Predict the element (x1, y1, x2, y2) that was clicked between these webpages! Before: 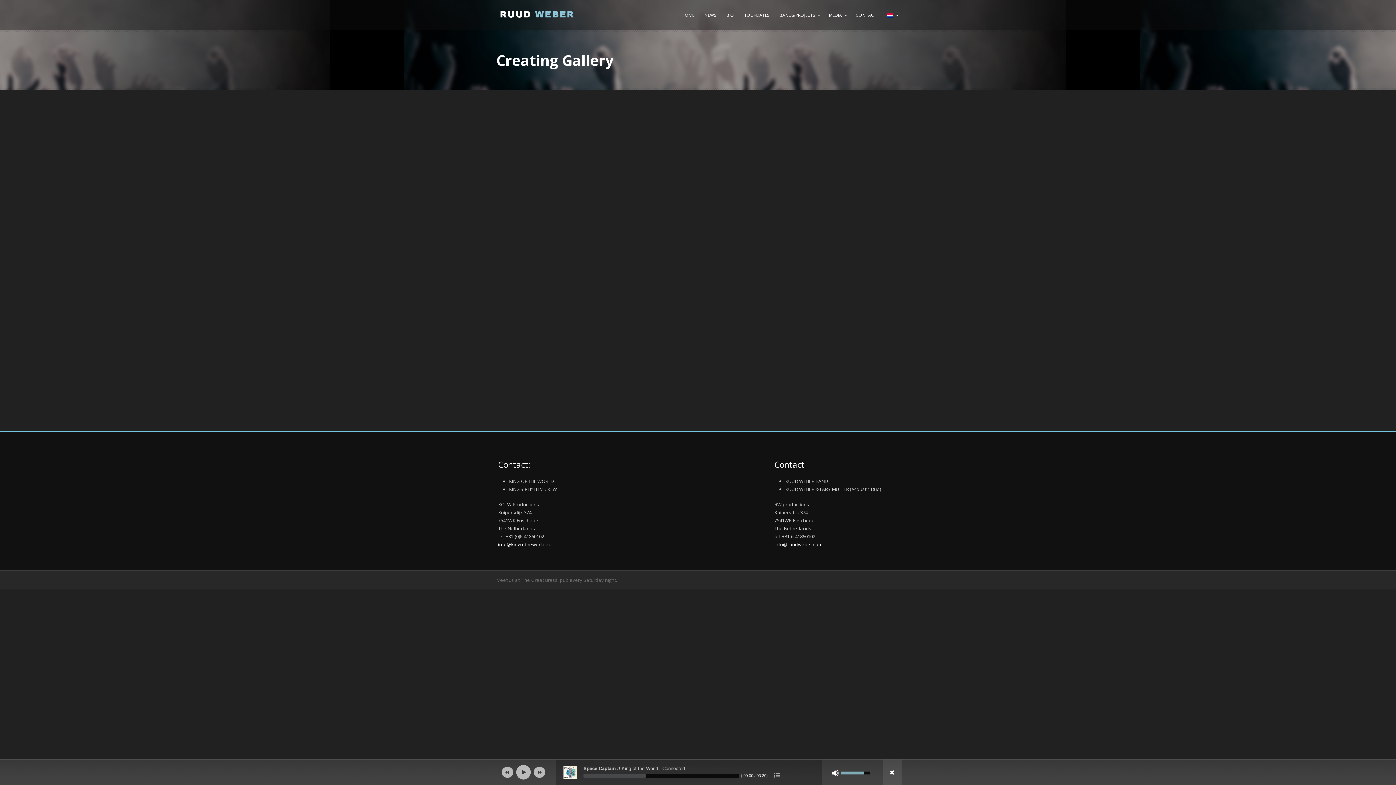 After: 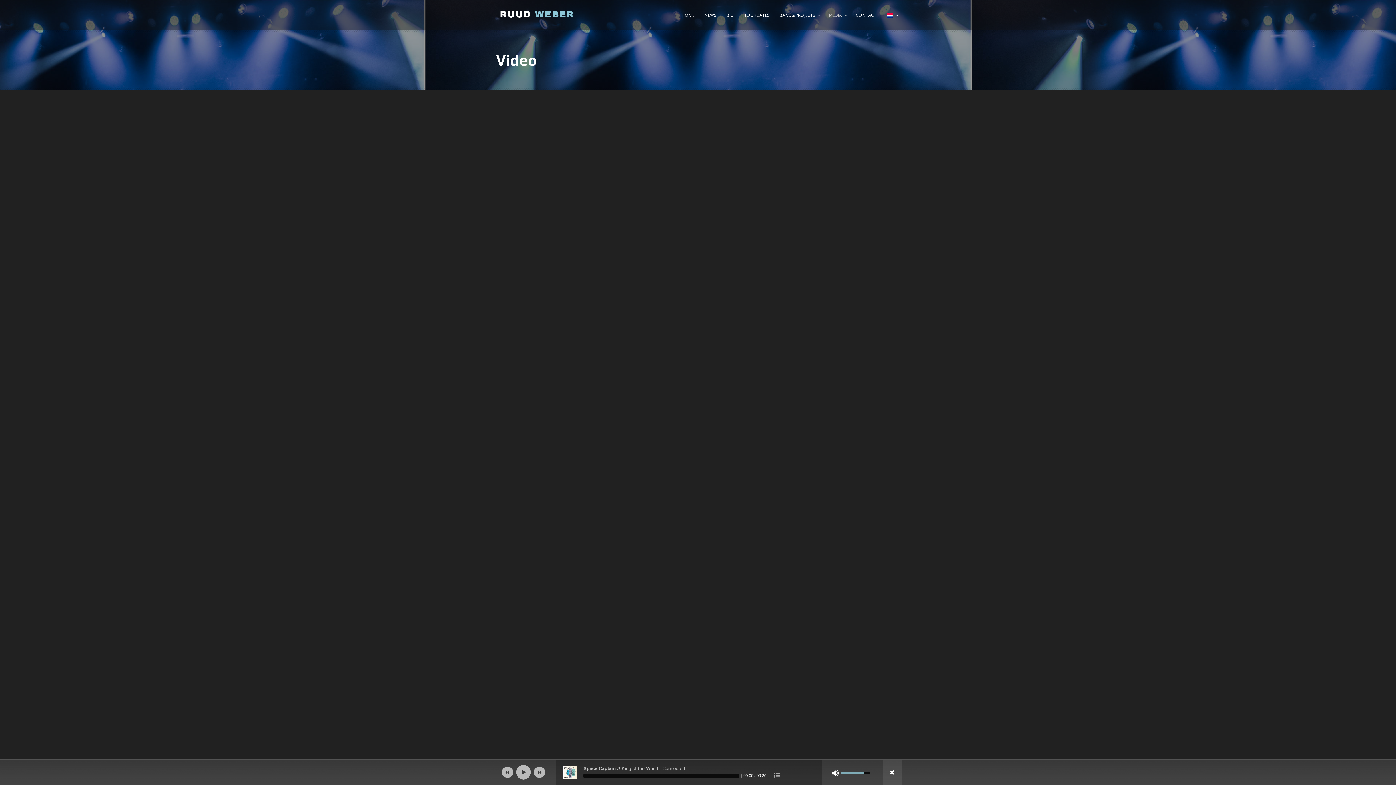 Action: bbox: (827, 8, 847, 29) label: MEDIA